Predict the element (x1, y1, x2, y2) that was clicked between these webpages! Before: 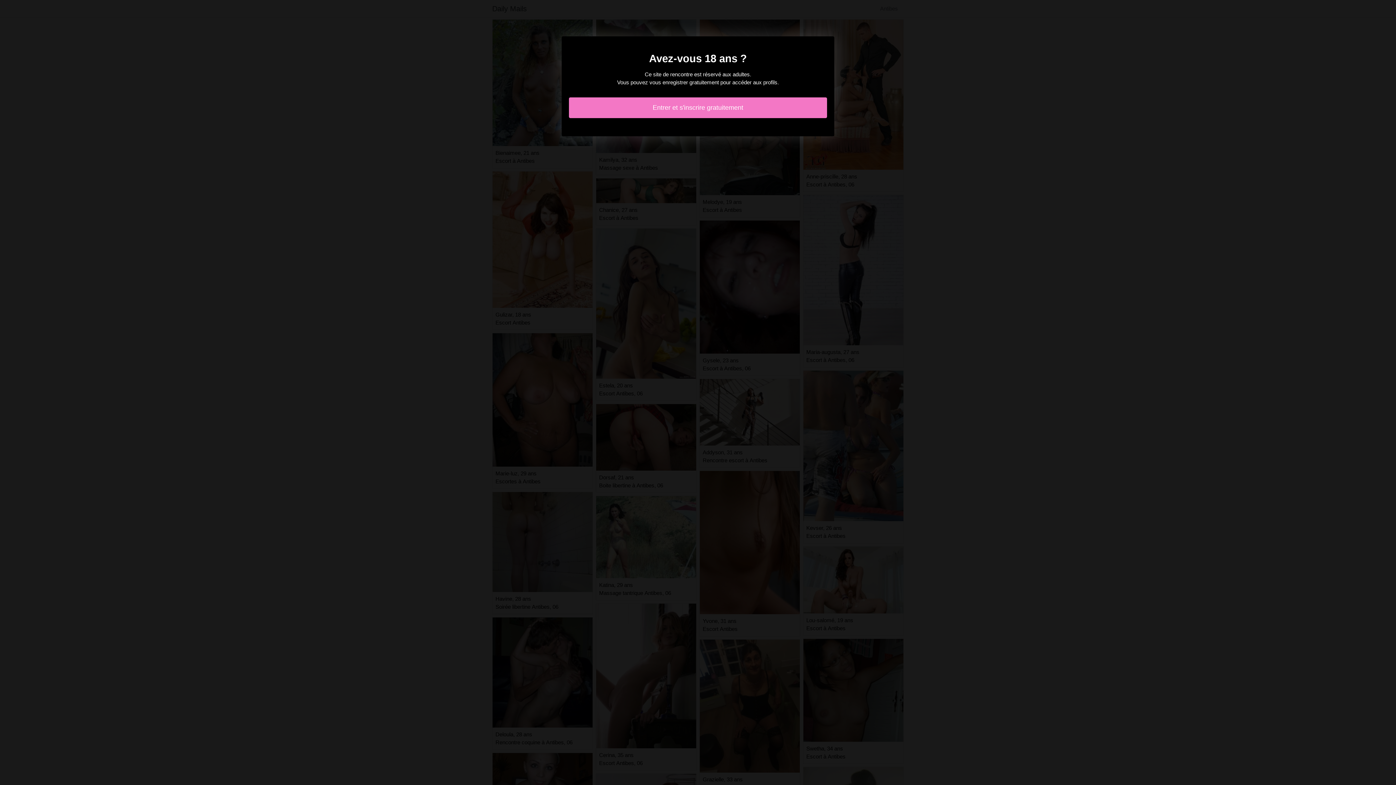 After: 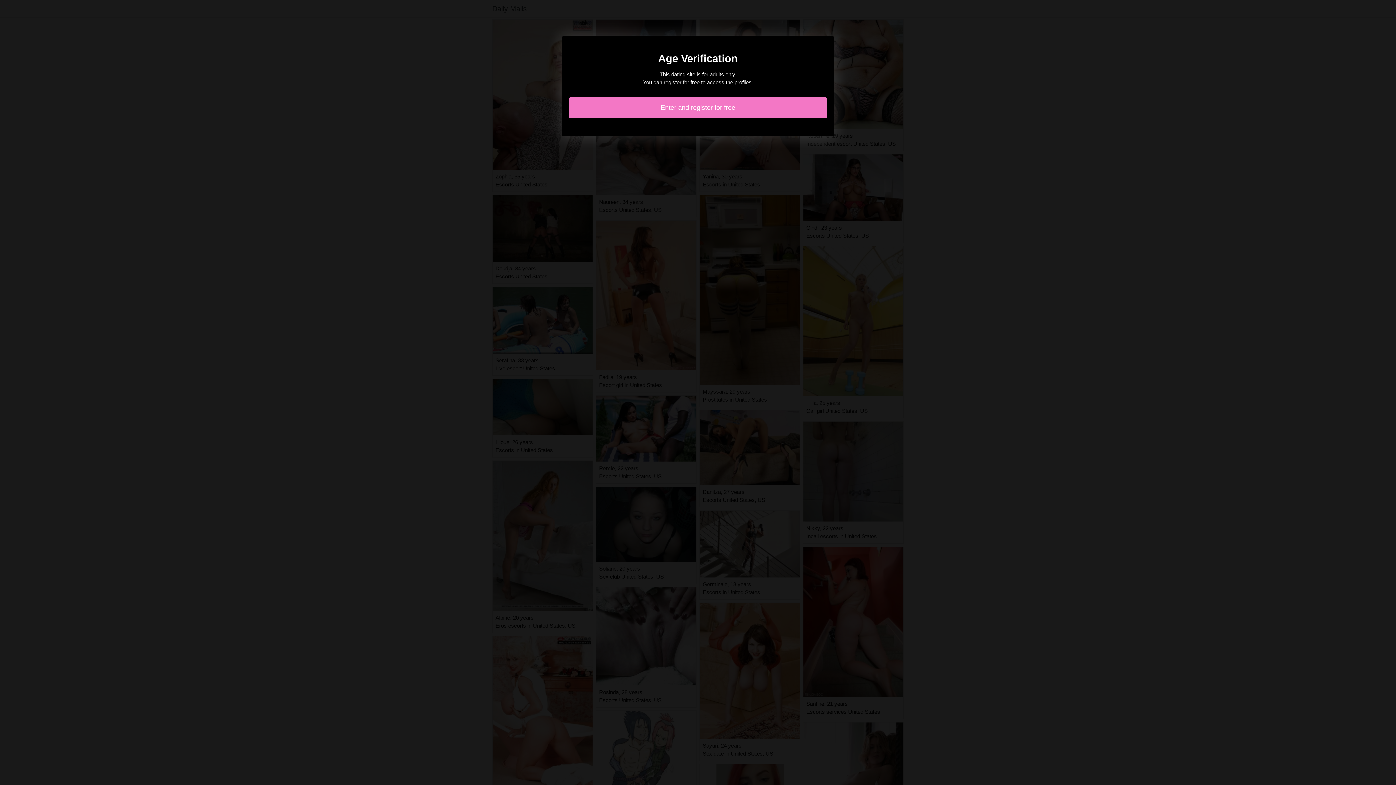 Action: label: Entrer et s'inscrire gratuitement bbox: (569, 97, 827, 118)